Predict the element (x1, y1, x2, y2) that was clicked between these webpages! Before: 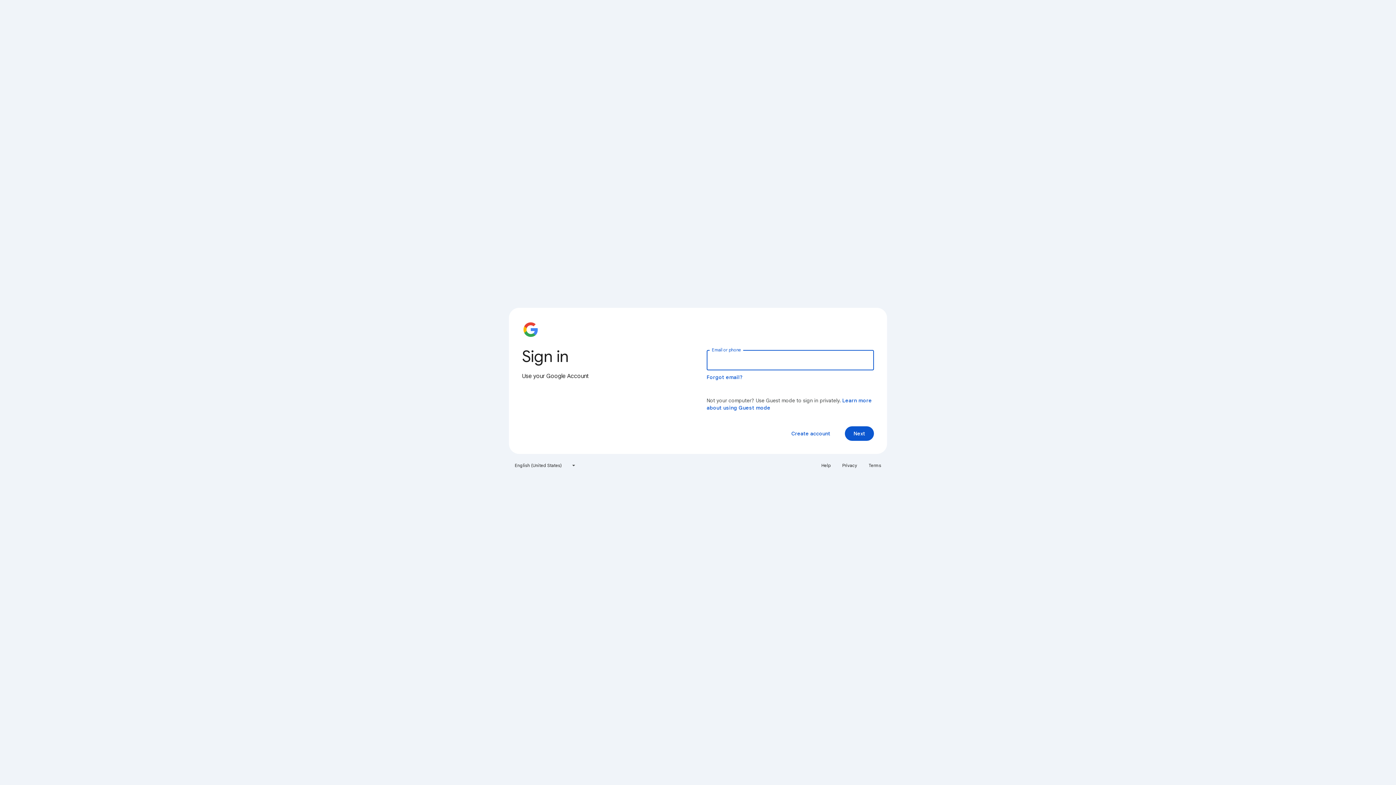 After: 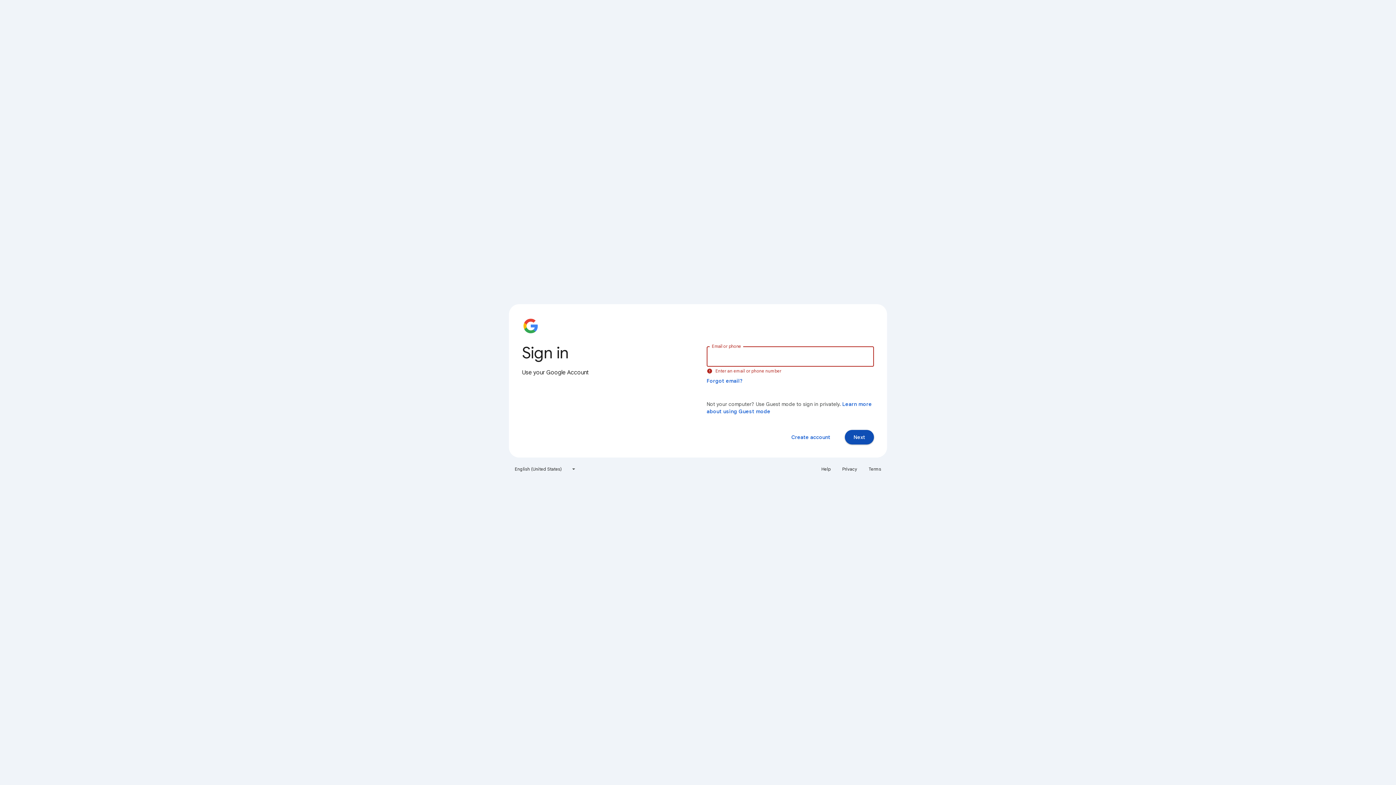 Action: label: Next bbox: (845, 426, 874, 441)